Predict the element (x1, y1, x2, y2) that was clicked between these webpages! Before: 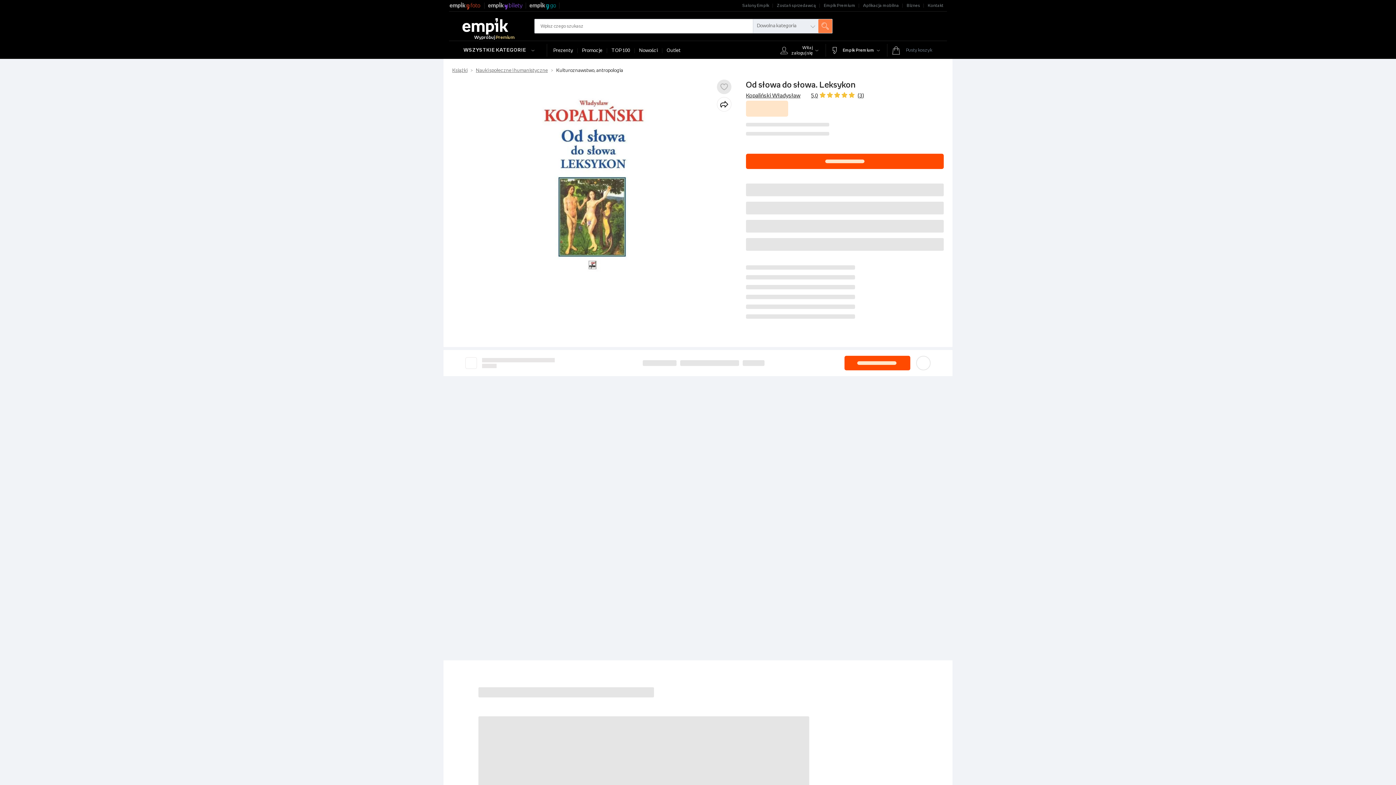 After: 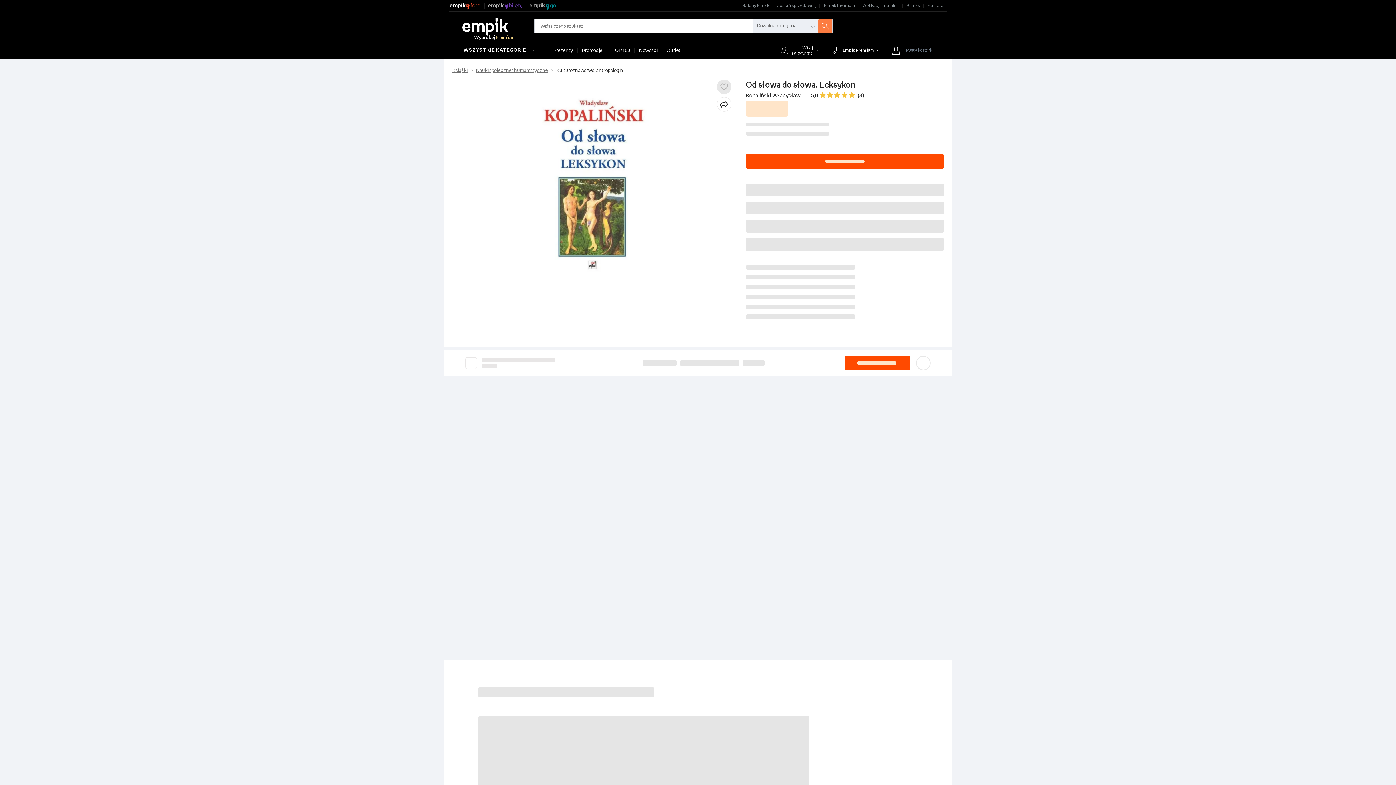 Action: label: empikfoto.pl bbox: (449, 0, 481, 11)